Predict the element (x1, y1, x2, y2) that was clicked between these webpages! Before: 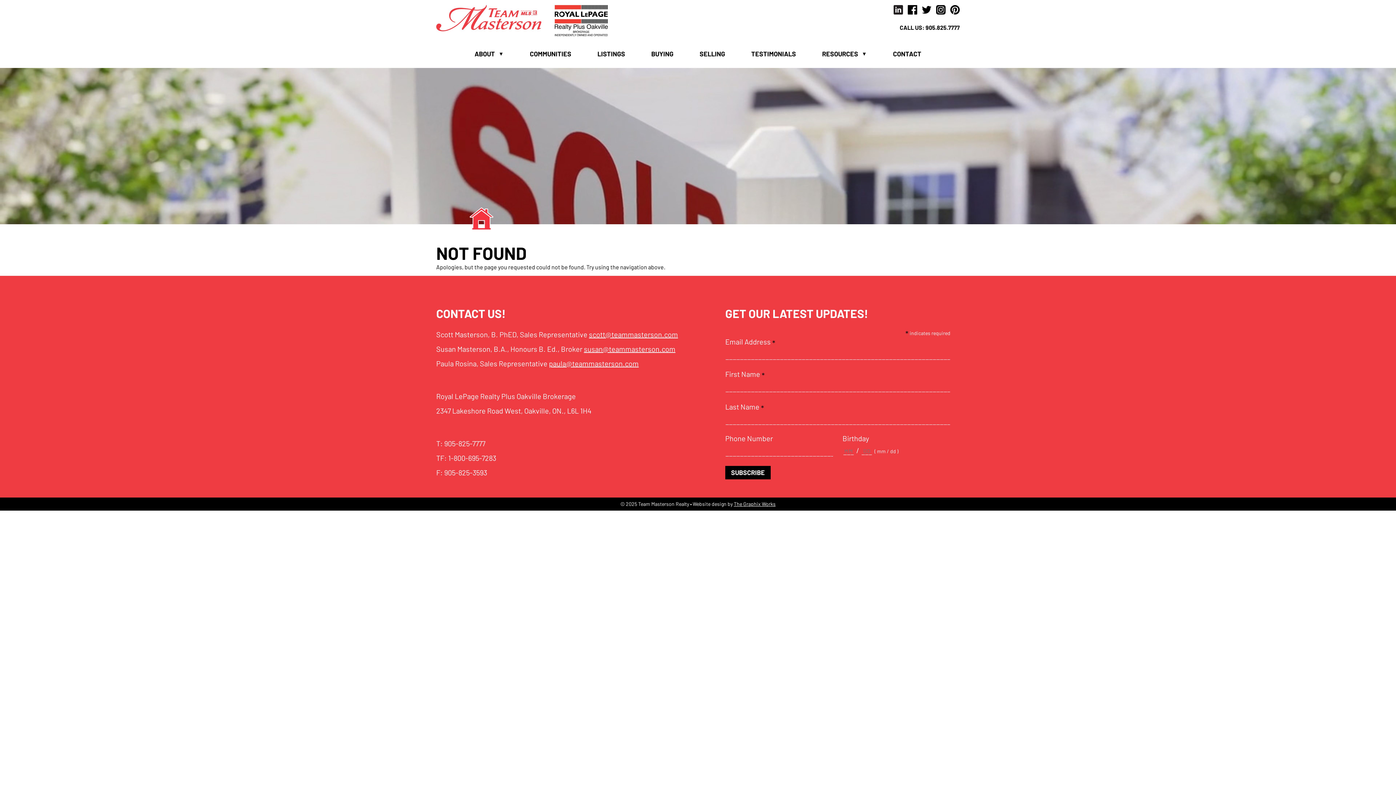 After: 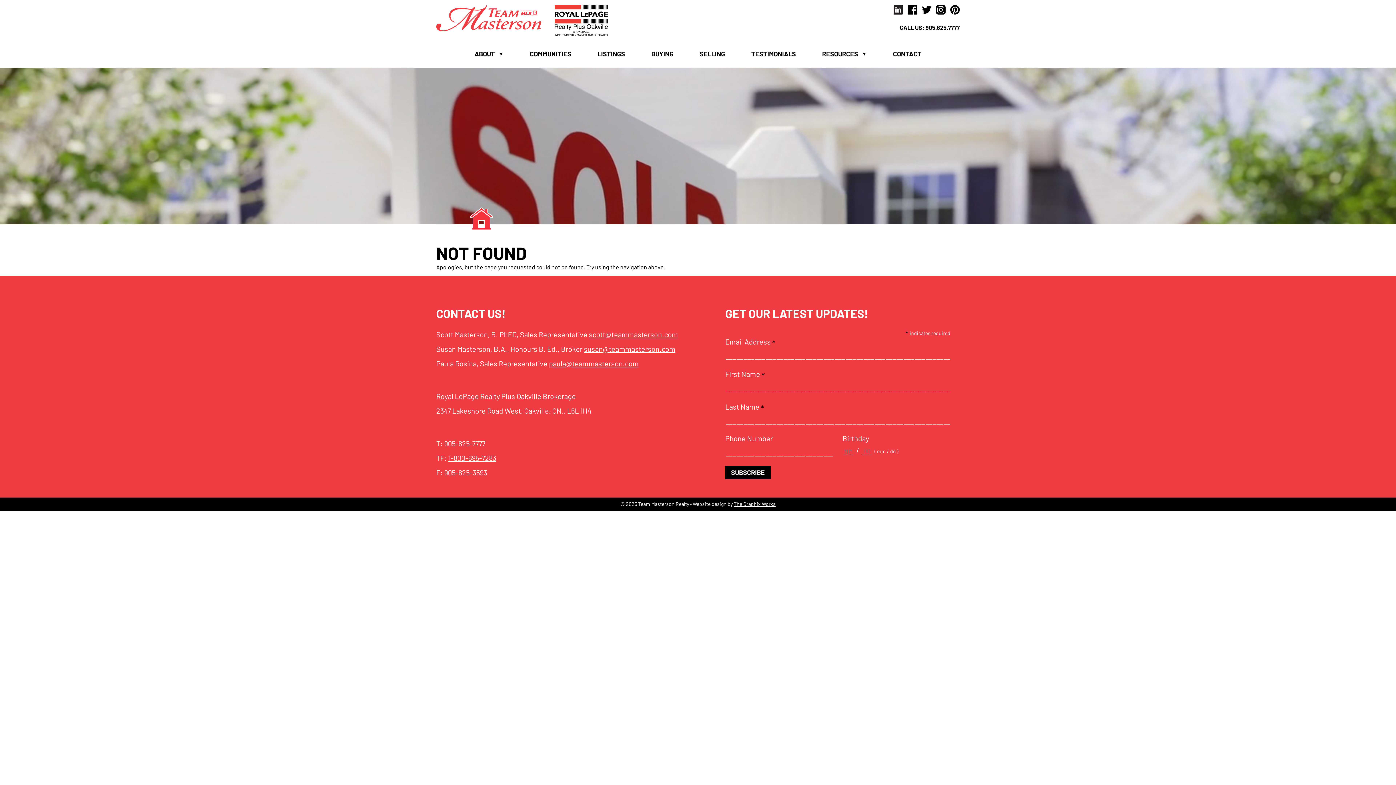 Action: bbox: (448, 453, 496, 462) label: 1-800-695-7283